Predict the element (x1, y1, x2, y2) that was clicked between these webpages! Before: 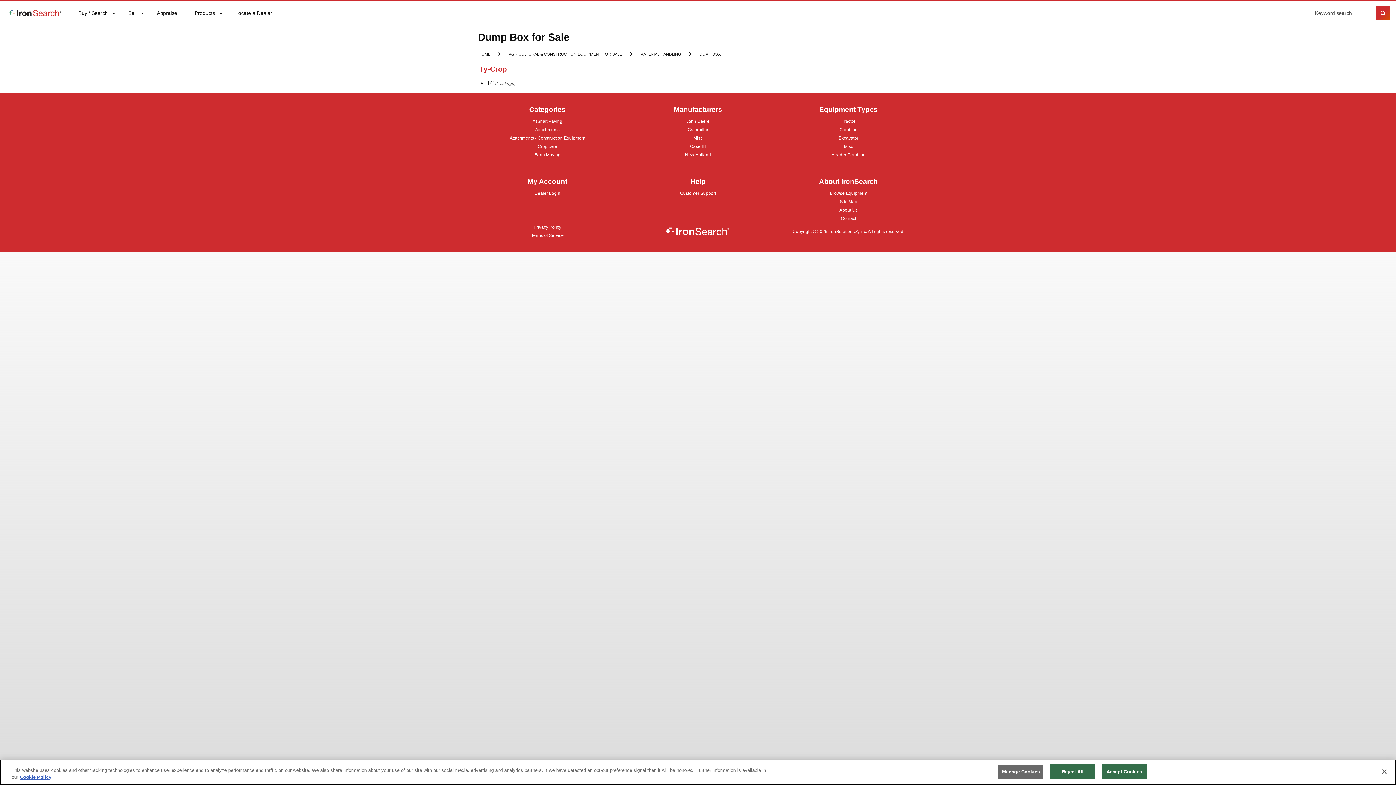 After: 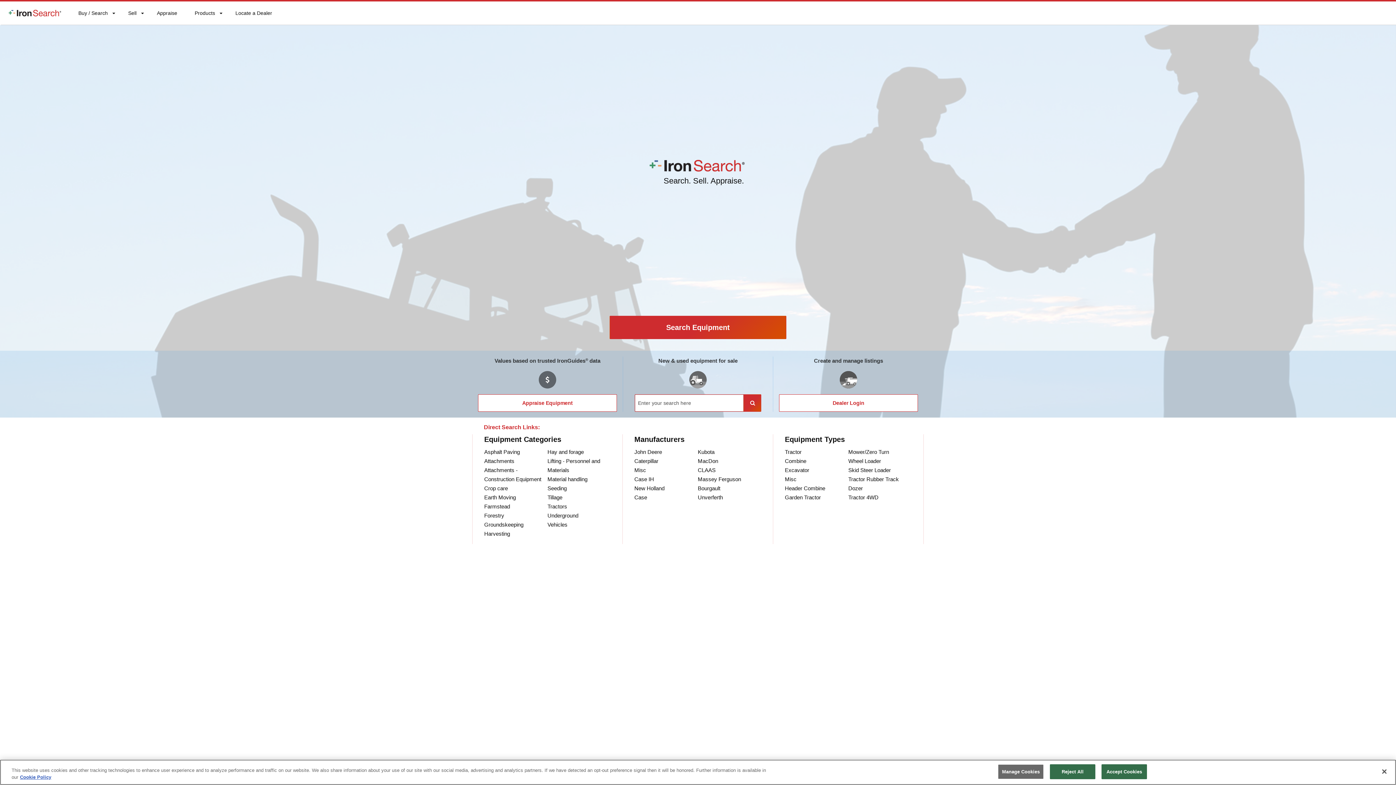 Action: bbox: (0, 1, 69, 24) label: IronSearch Logo